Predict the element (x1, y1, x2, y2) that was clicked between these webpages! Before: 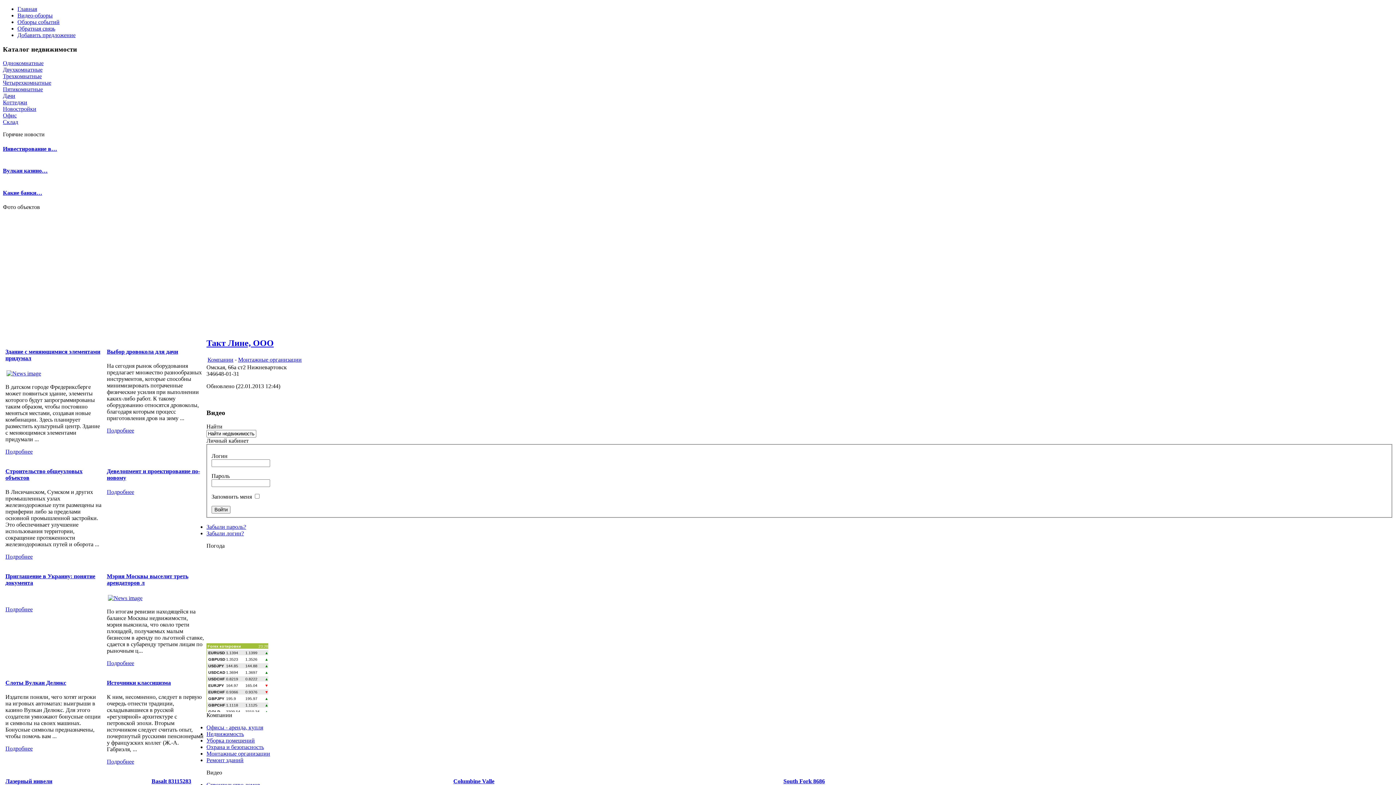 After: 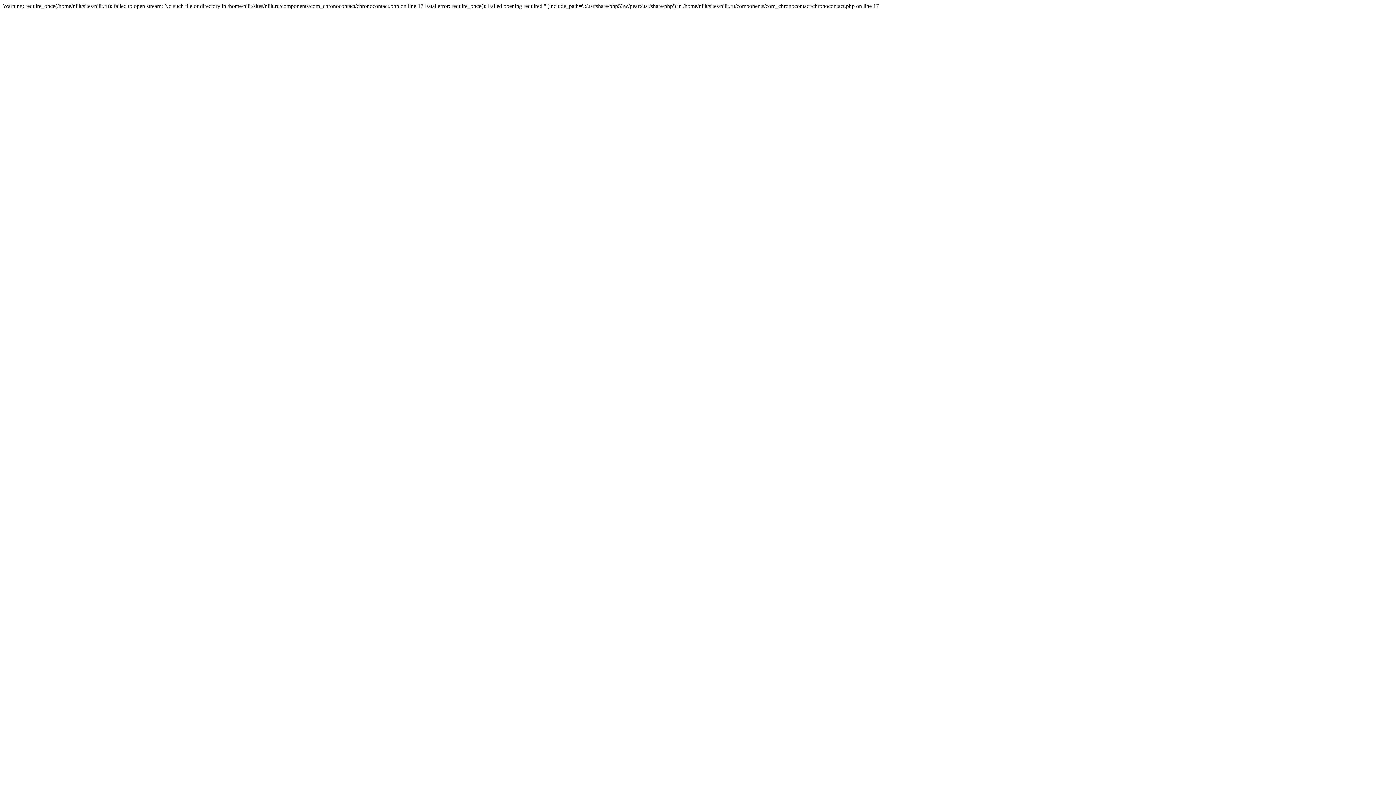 Action: label: Обратная связь bbox: (17, 25, 55, 31)